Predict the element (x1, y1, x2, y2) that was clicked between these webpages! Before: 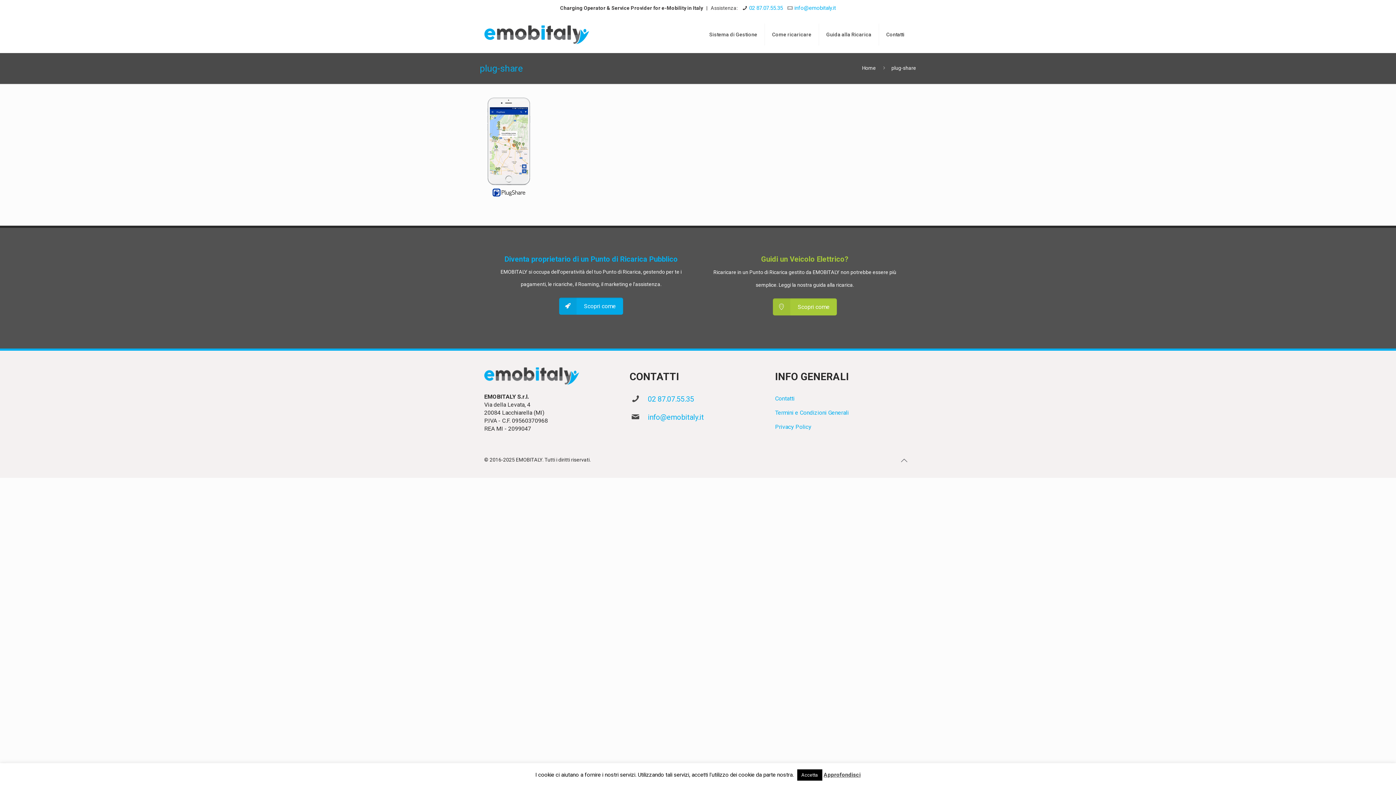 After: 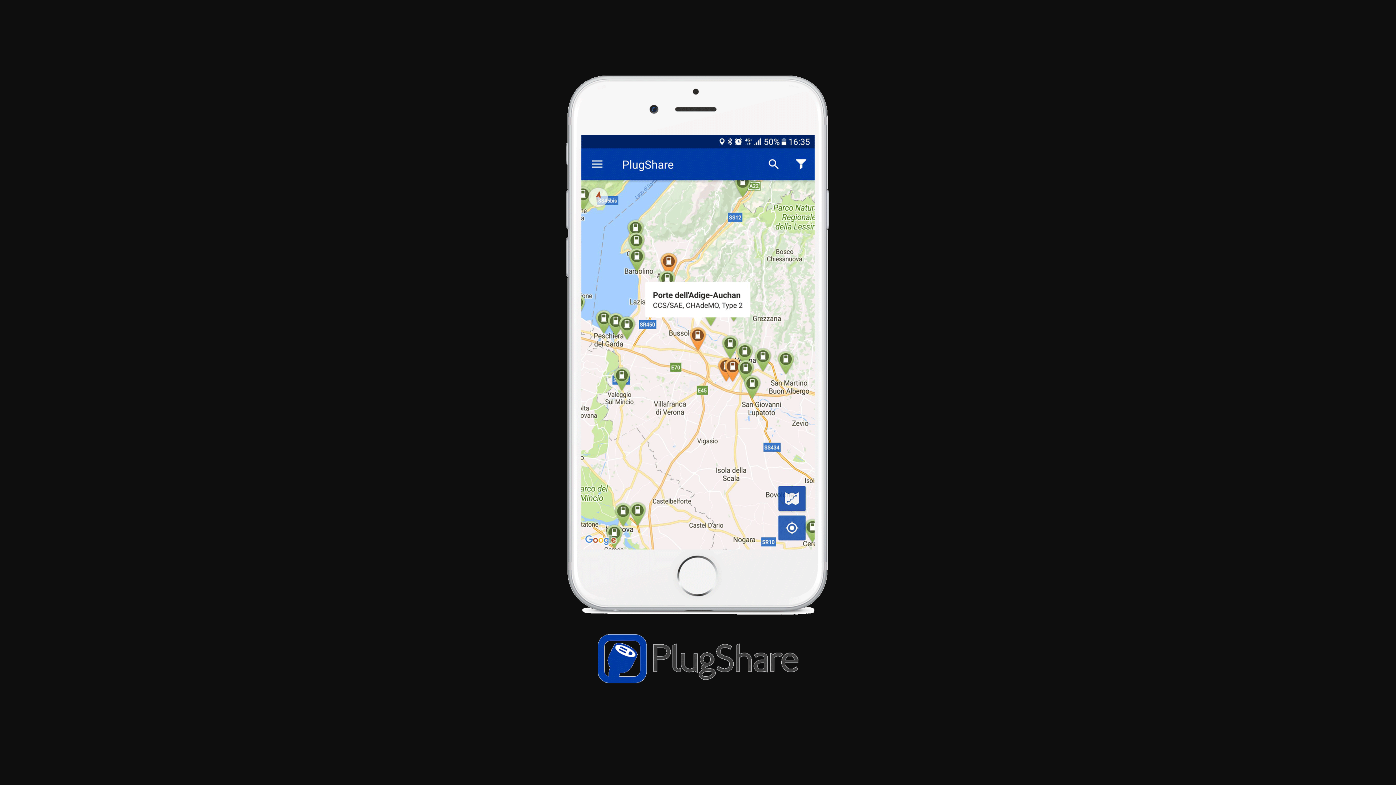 Action: bbox: (484, 199, 533, 204)